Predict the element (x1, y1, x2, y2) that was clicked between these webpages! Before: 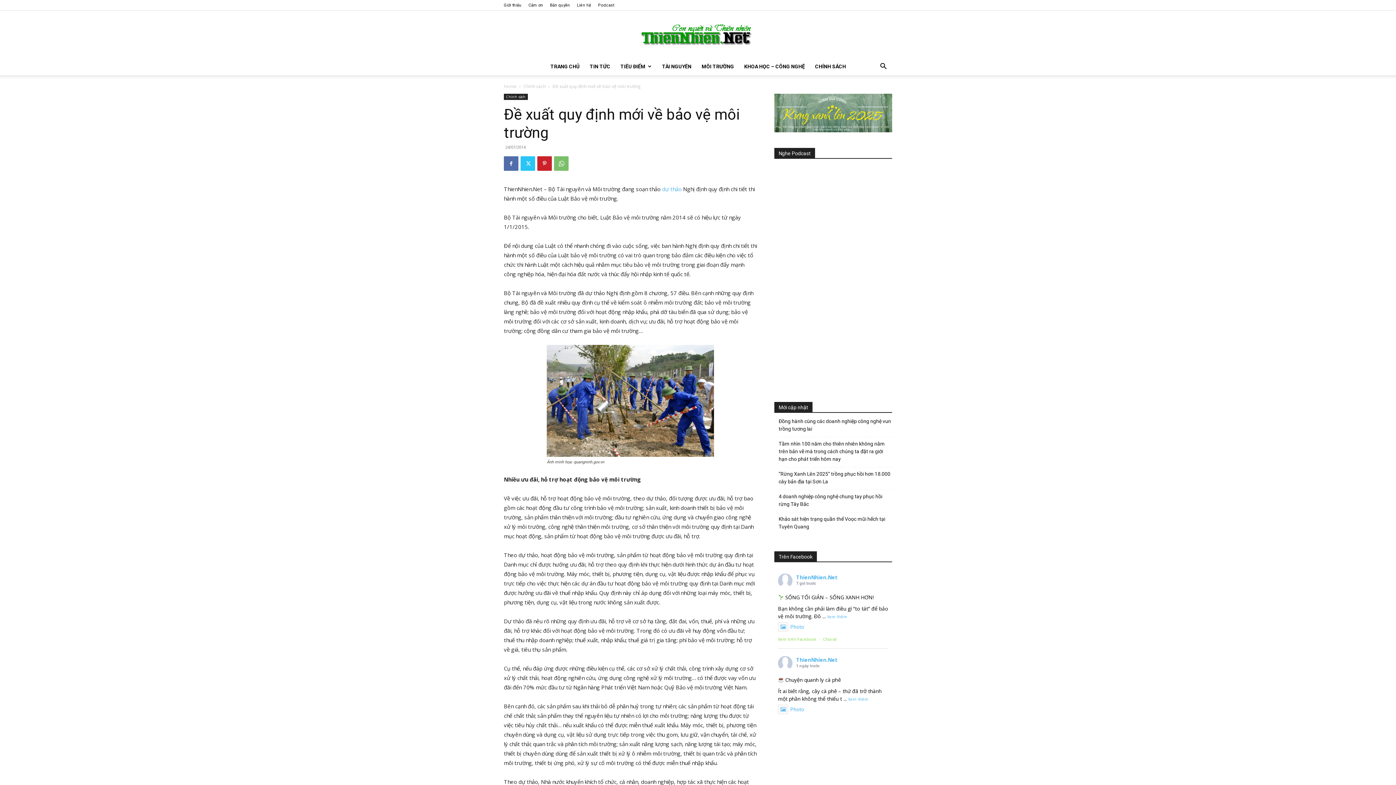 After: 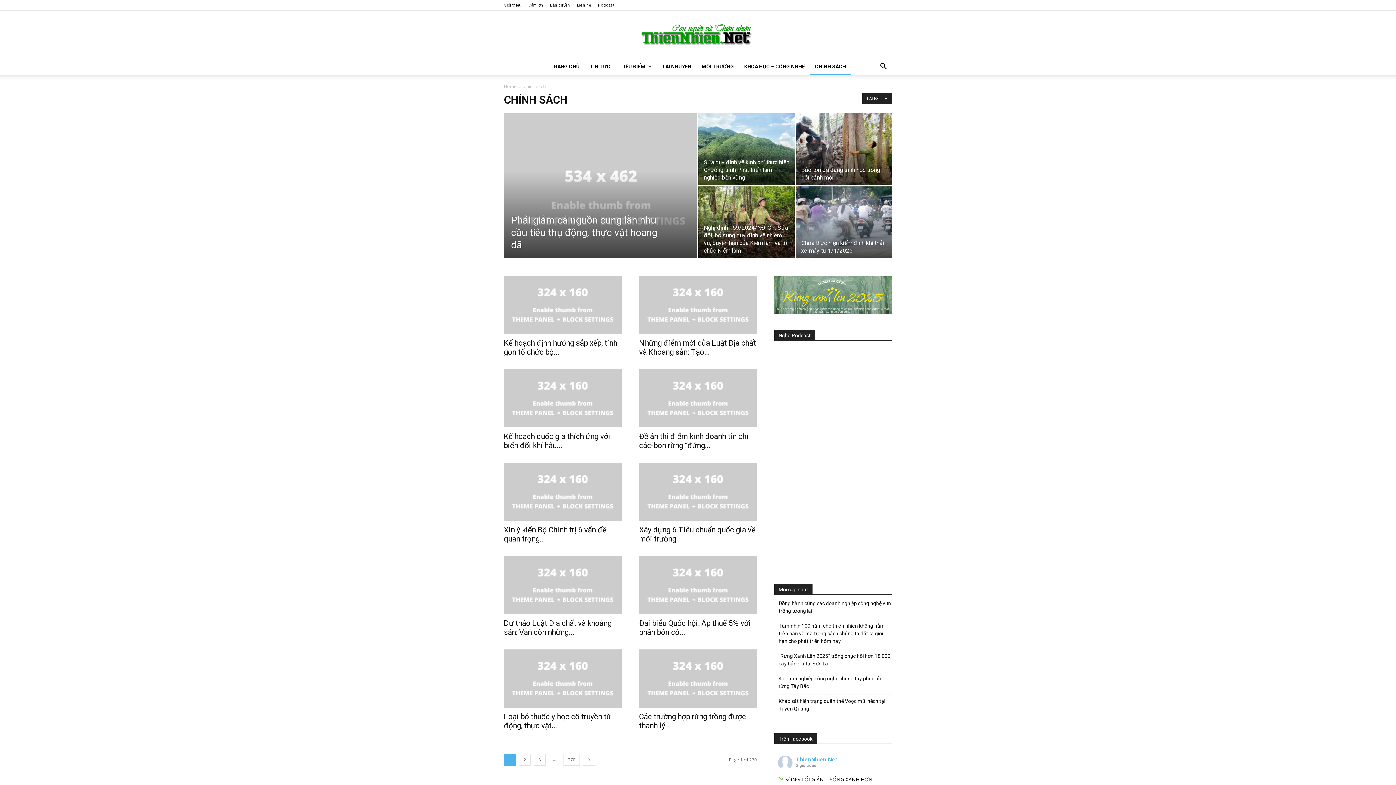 Action: label: Chính sách bbox: (523, 83, 545, 89)